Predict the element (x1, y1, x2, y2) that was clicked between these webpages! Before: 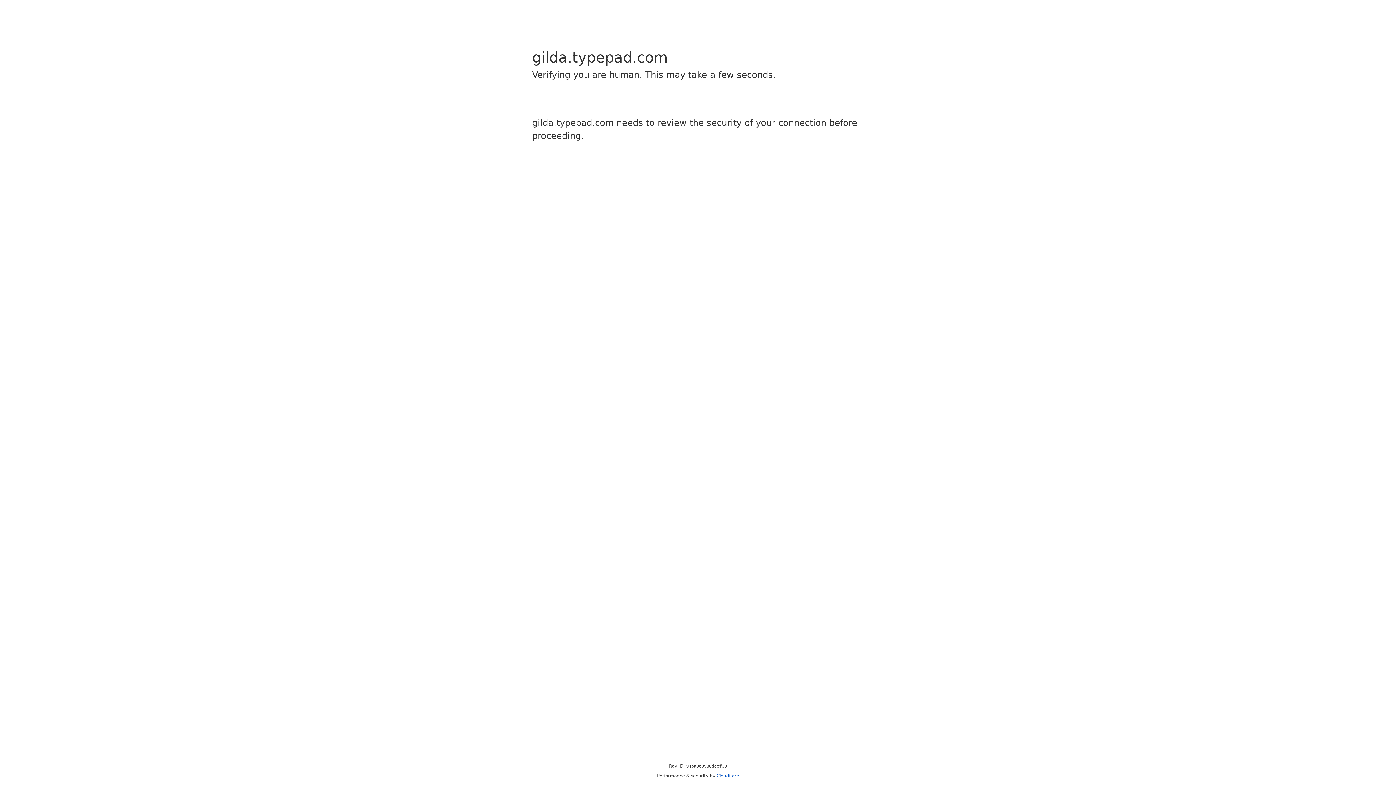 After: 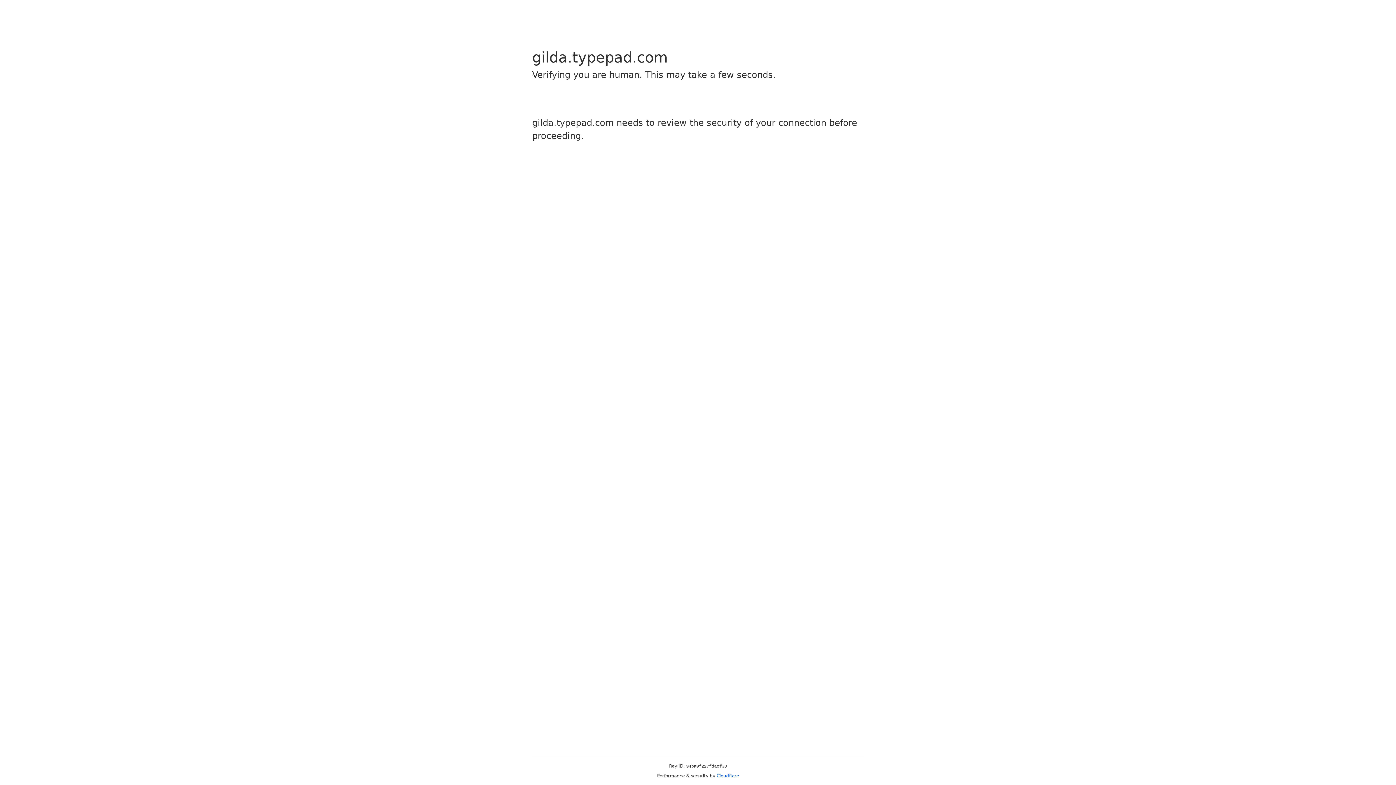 Action: bbox: (716, 773, 739, 778) label: Cloudflare